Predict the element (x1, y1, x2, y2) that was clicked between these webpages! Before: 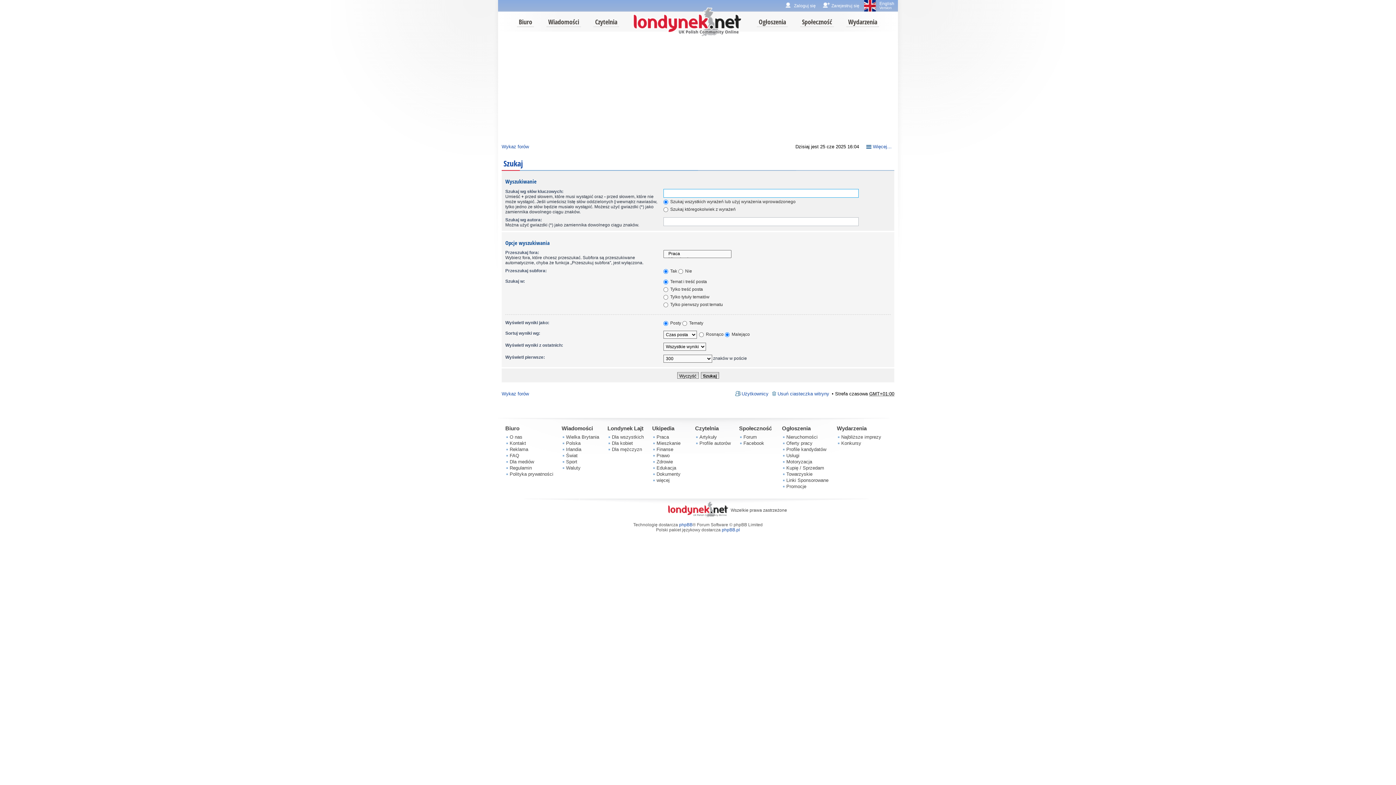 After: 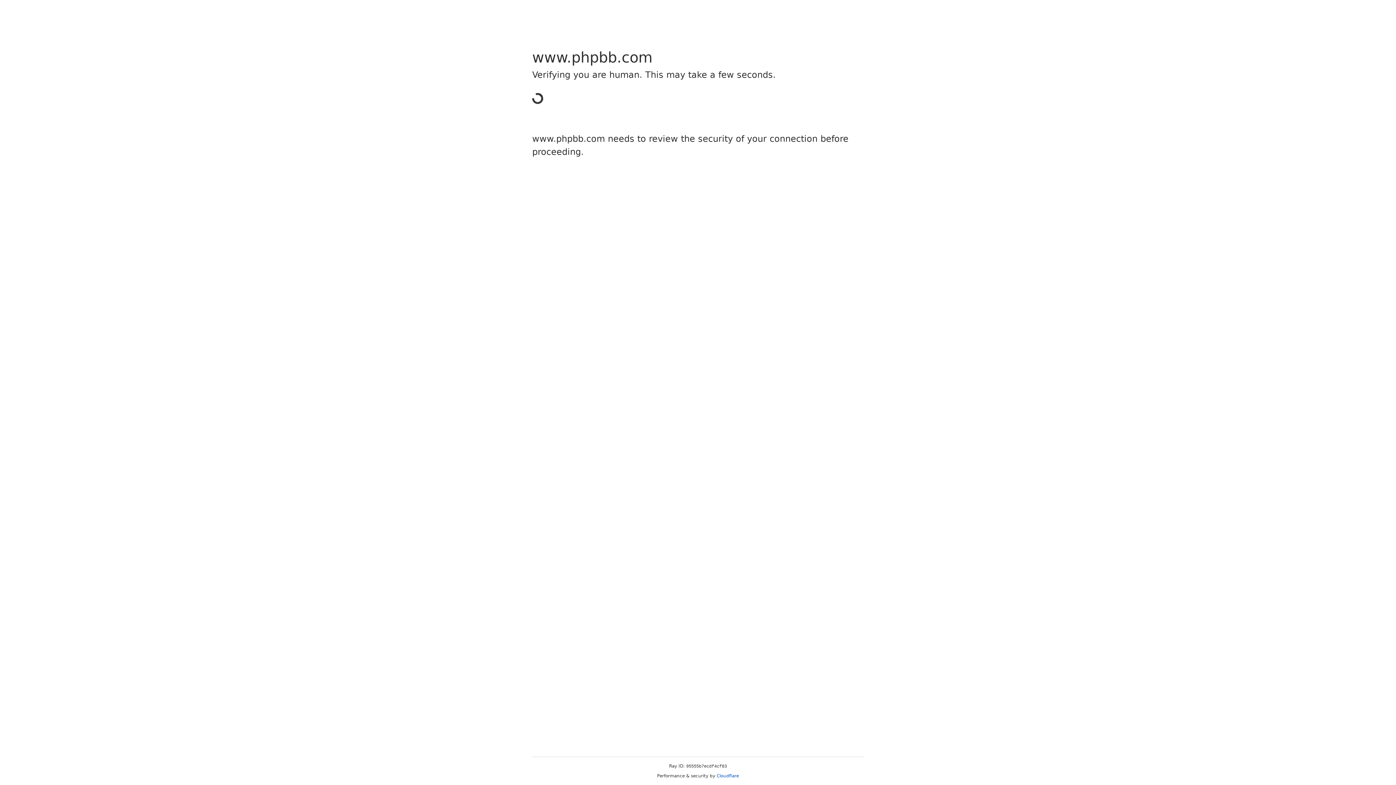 Action: label: phpBB bbox: (679, 522, 692, 527)